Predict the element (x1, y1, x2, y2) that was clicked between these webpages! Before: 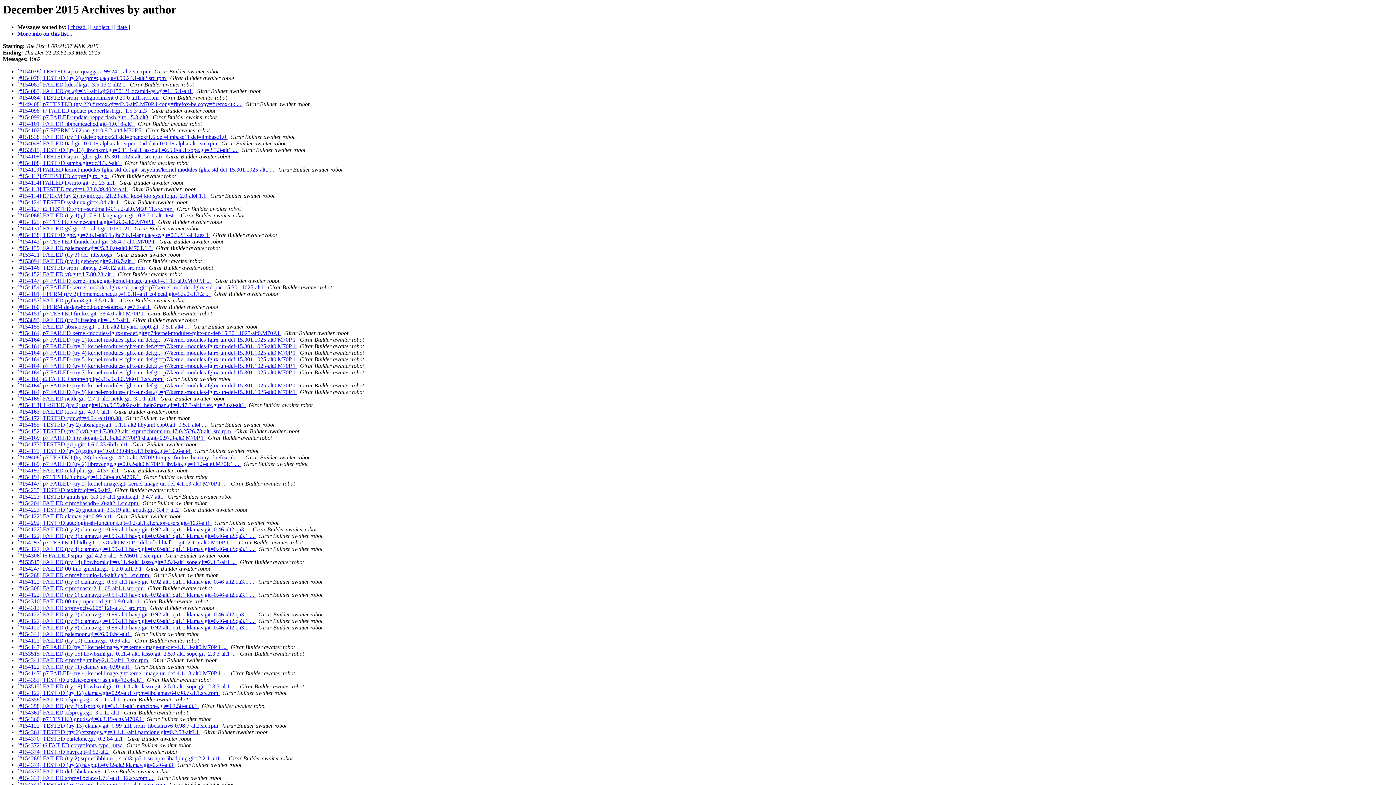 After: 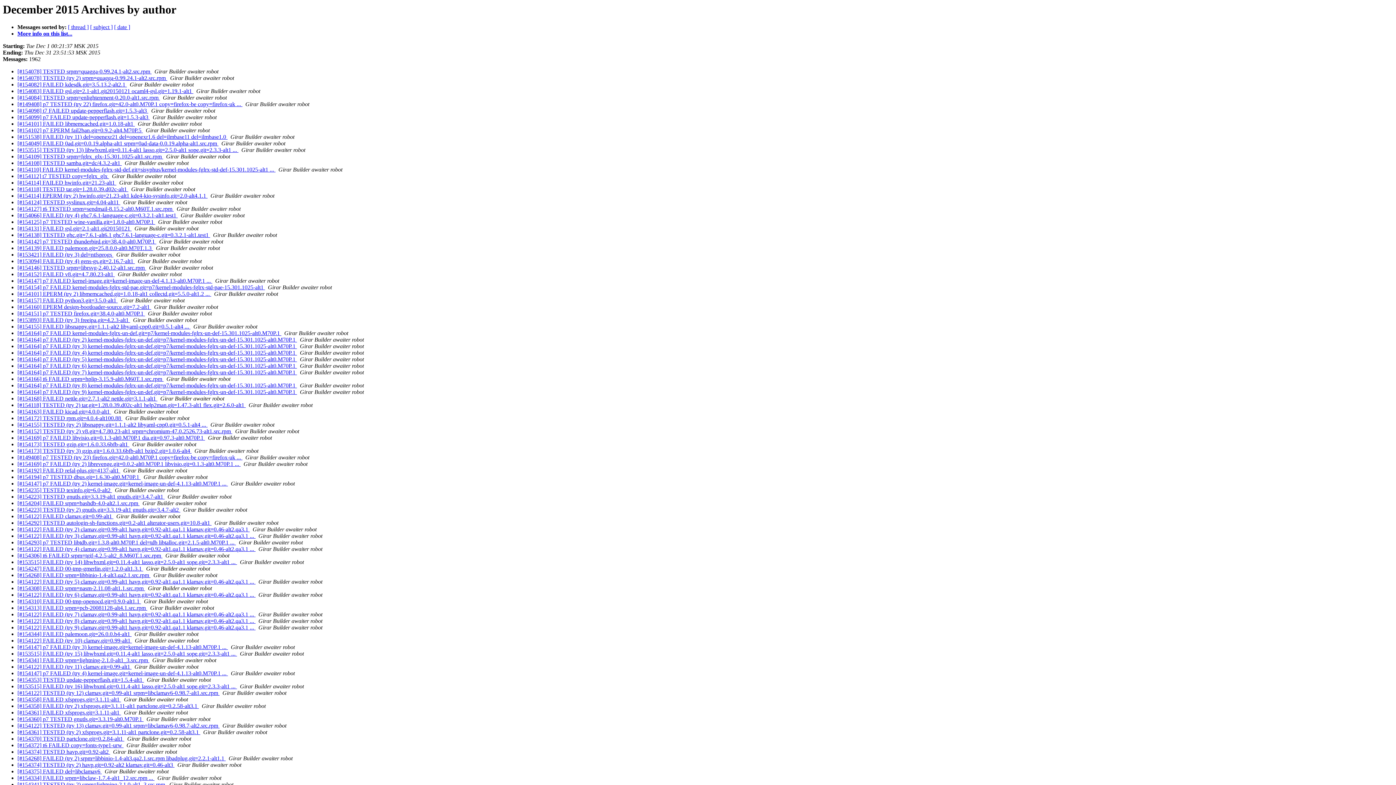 Action: label:   bbox: (131, 631, 133, 637)